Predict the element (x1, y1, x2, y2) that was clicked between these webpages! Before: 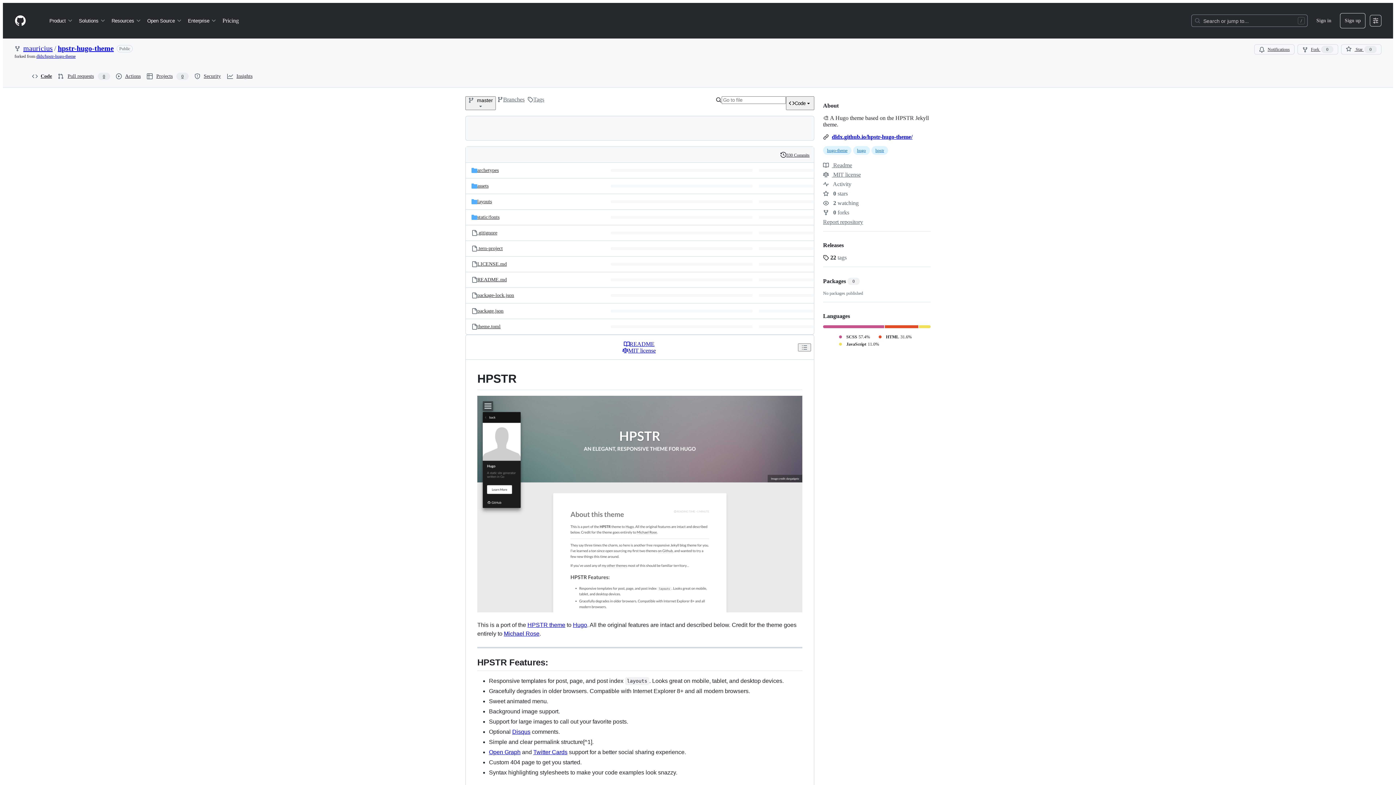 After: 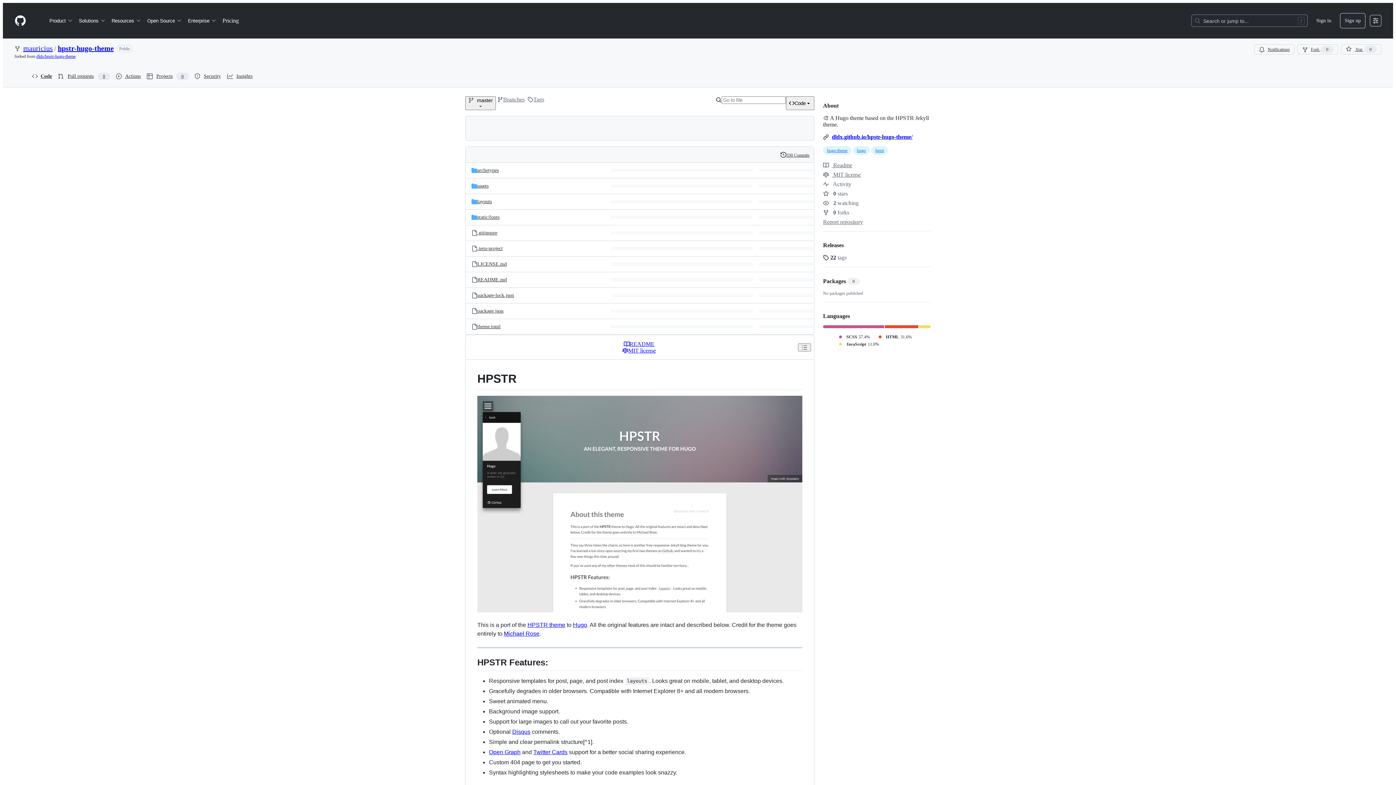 Action: label: Homepage bbox: (14, 14, 26, 26)